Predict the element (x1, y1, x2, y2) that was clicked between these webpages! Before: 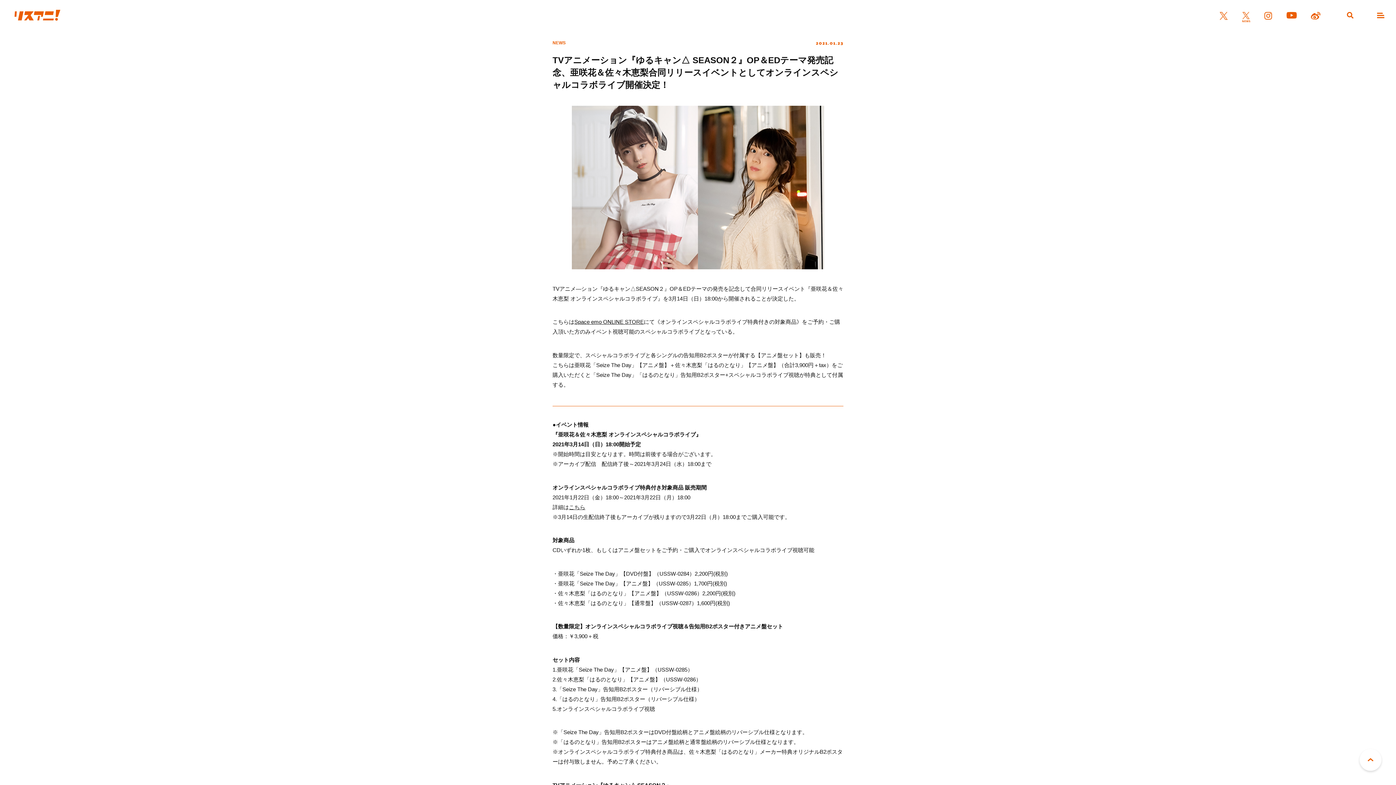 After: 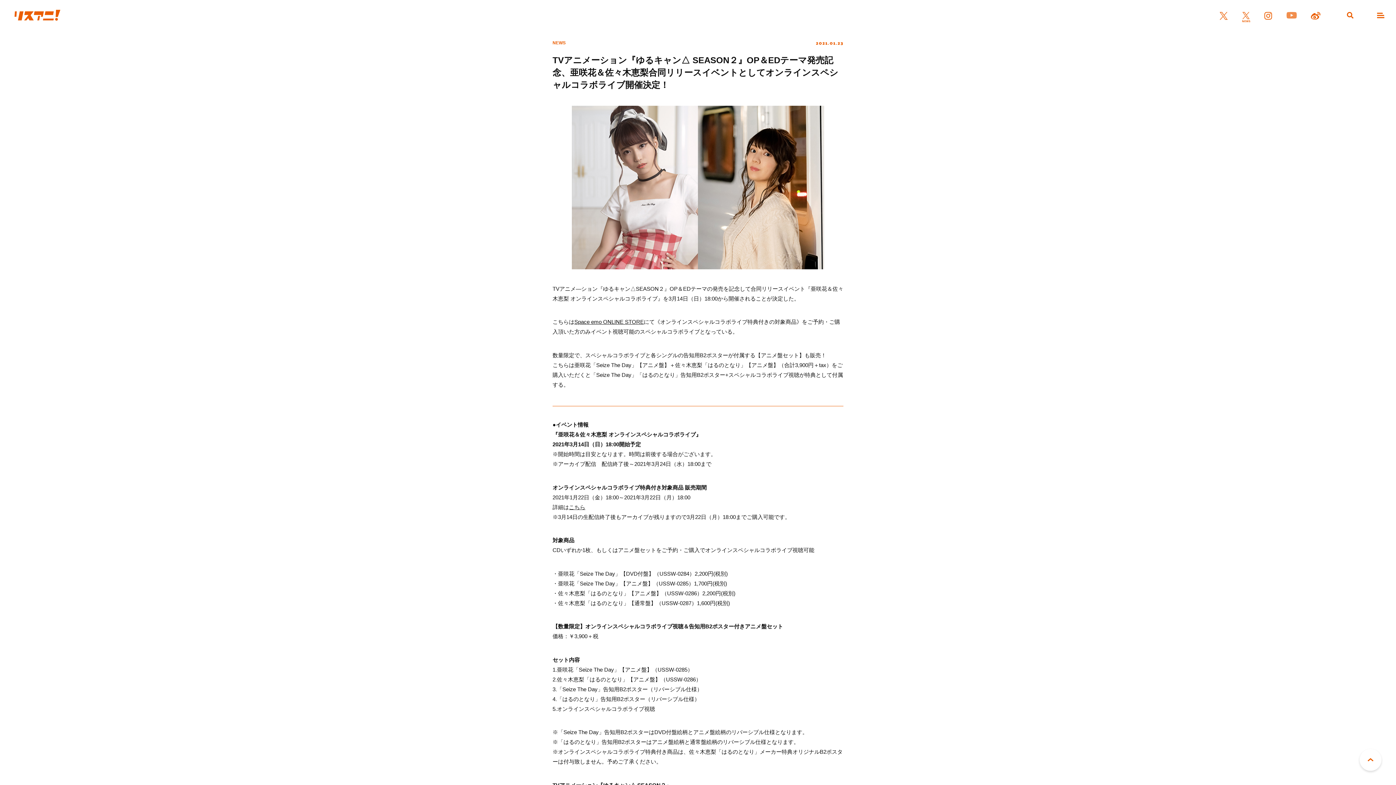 Action: bbox: (1286, 11, 1296, 18)